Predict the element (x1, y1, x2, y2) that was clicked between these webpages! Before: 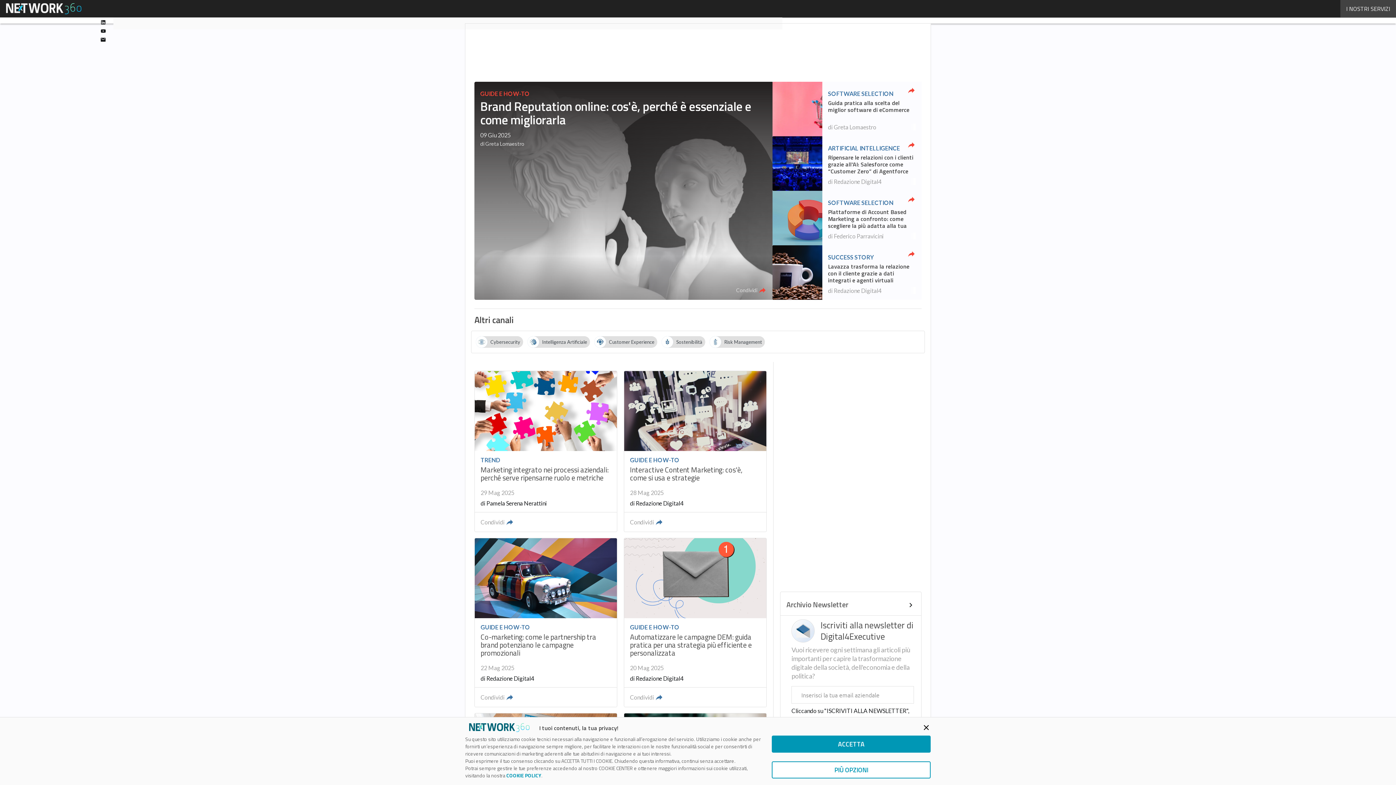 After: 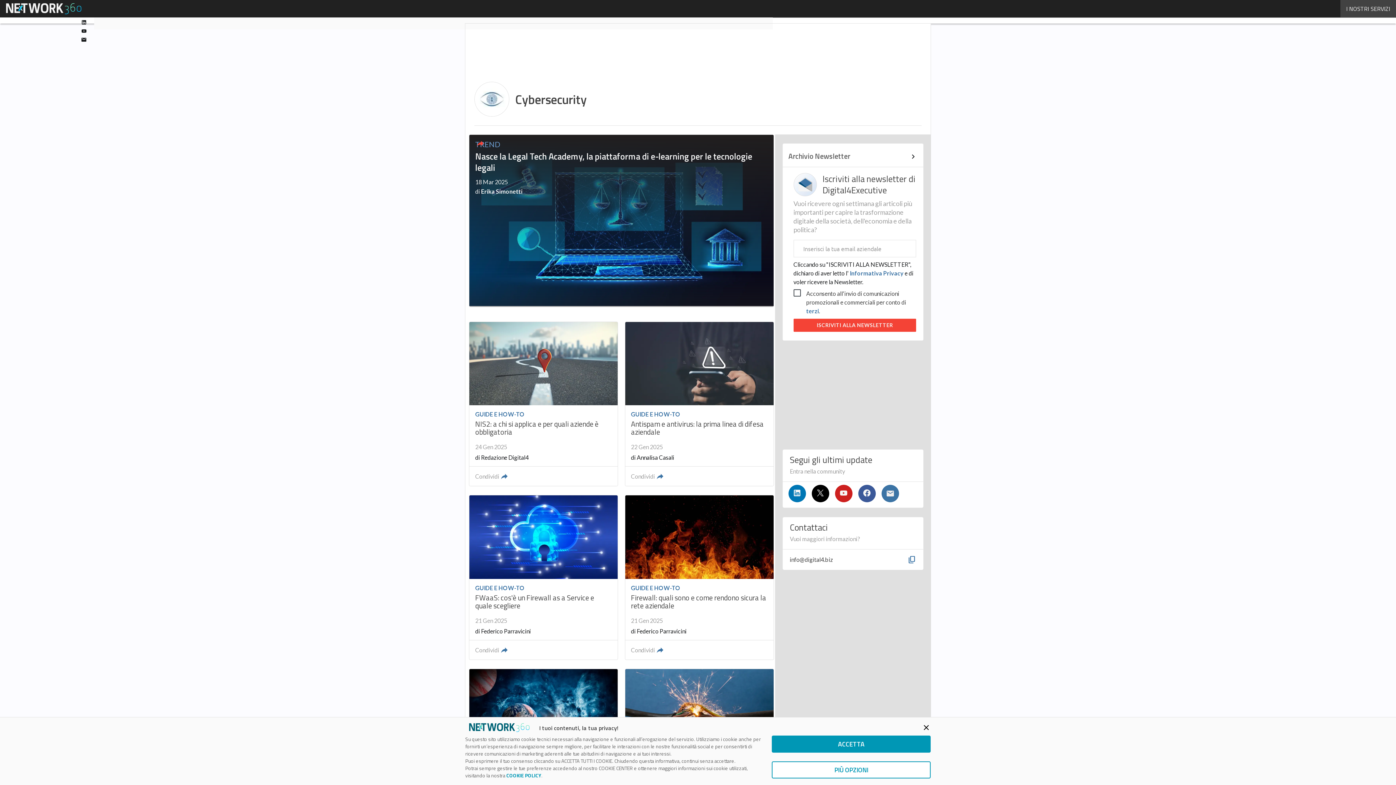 Action: label: Cybersecurity bbox: (477, 336, 523, 348)